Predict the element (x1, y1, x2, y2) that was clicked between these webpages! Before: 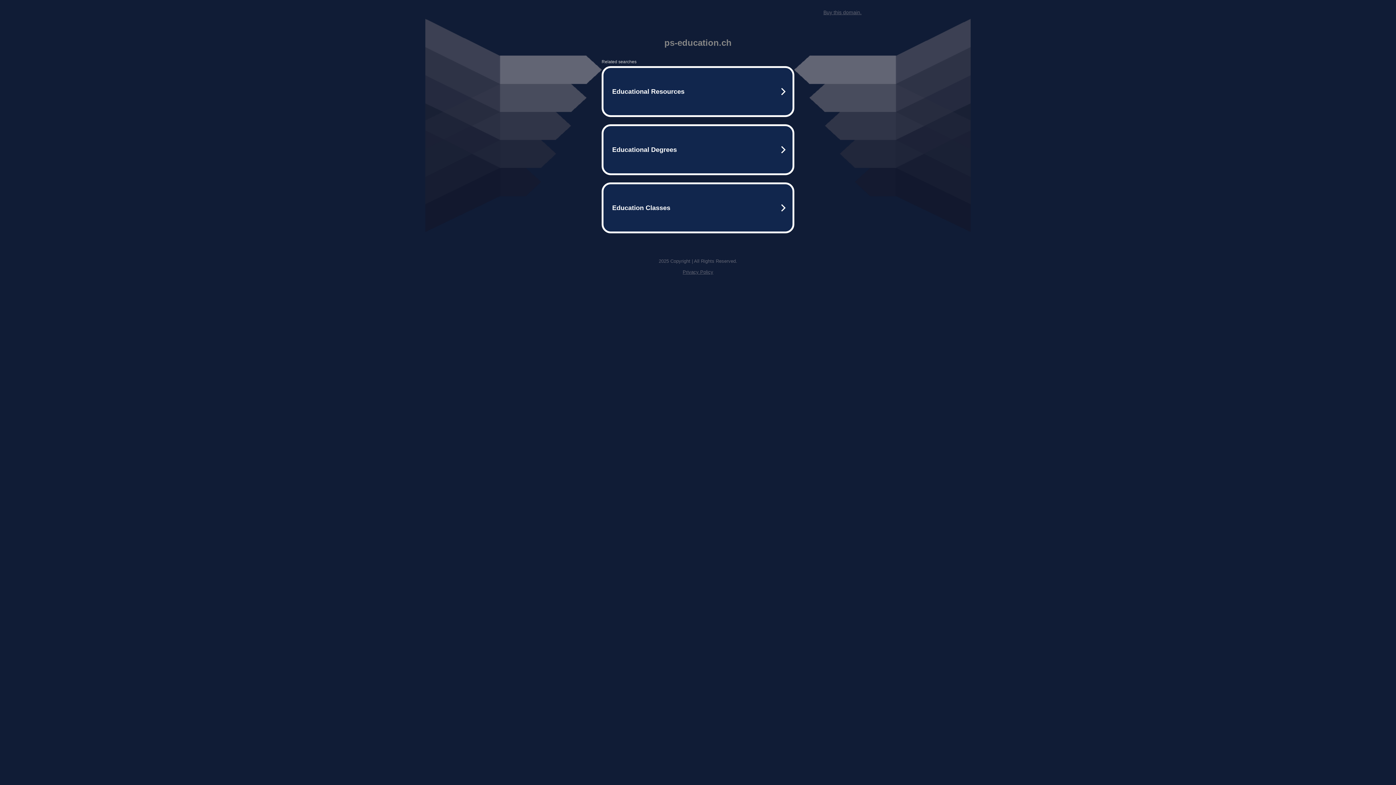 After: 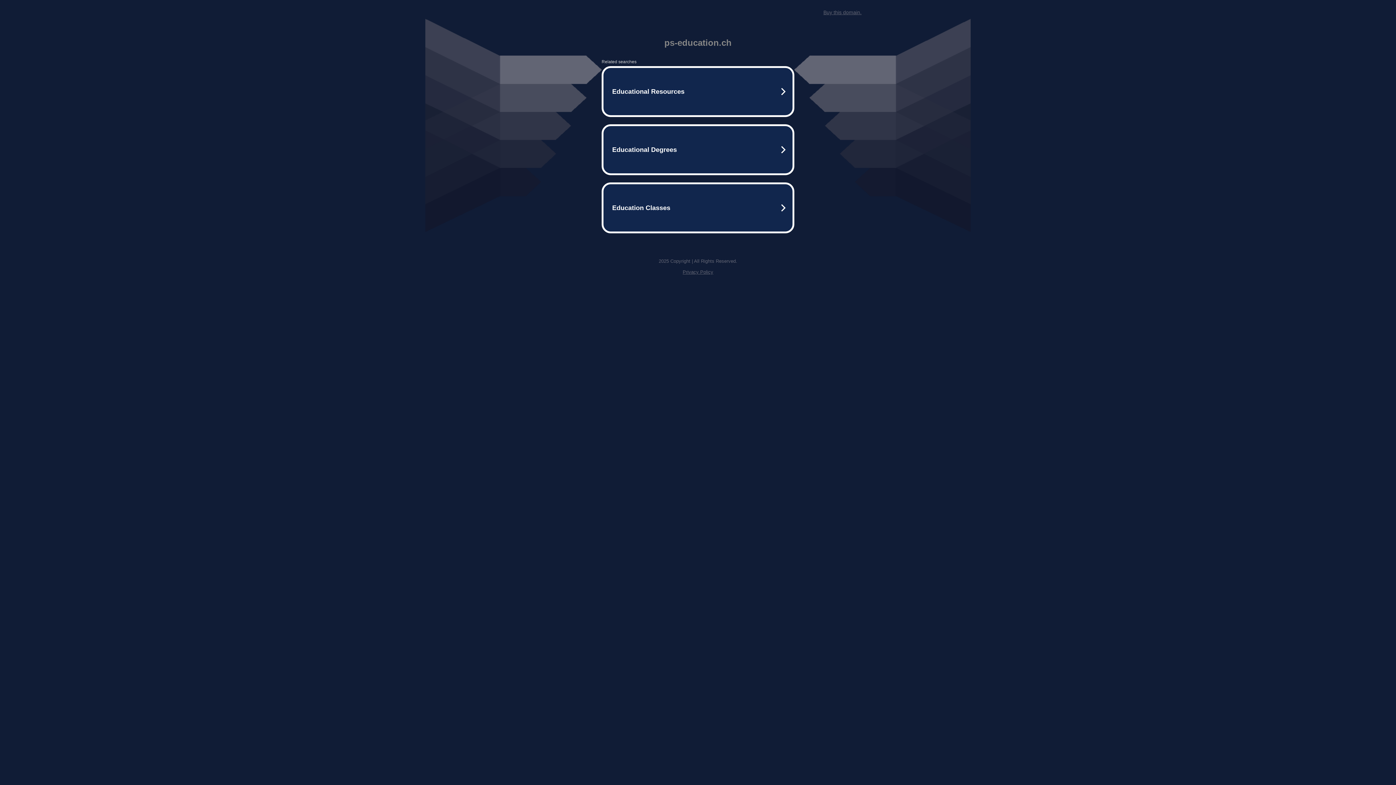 Action: label: Buy this domain. bbox: (823, 9, 861, 15)